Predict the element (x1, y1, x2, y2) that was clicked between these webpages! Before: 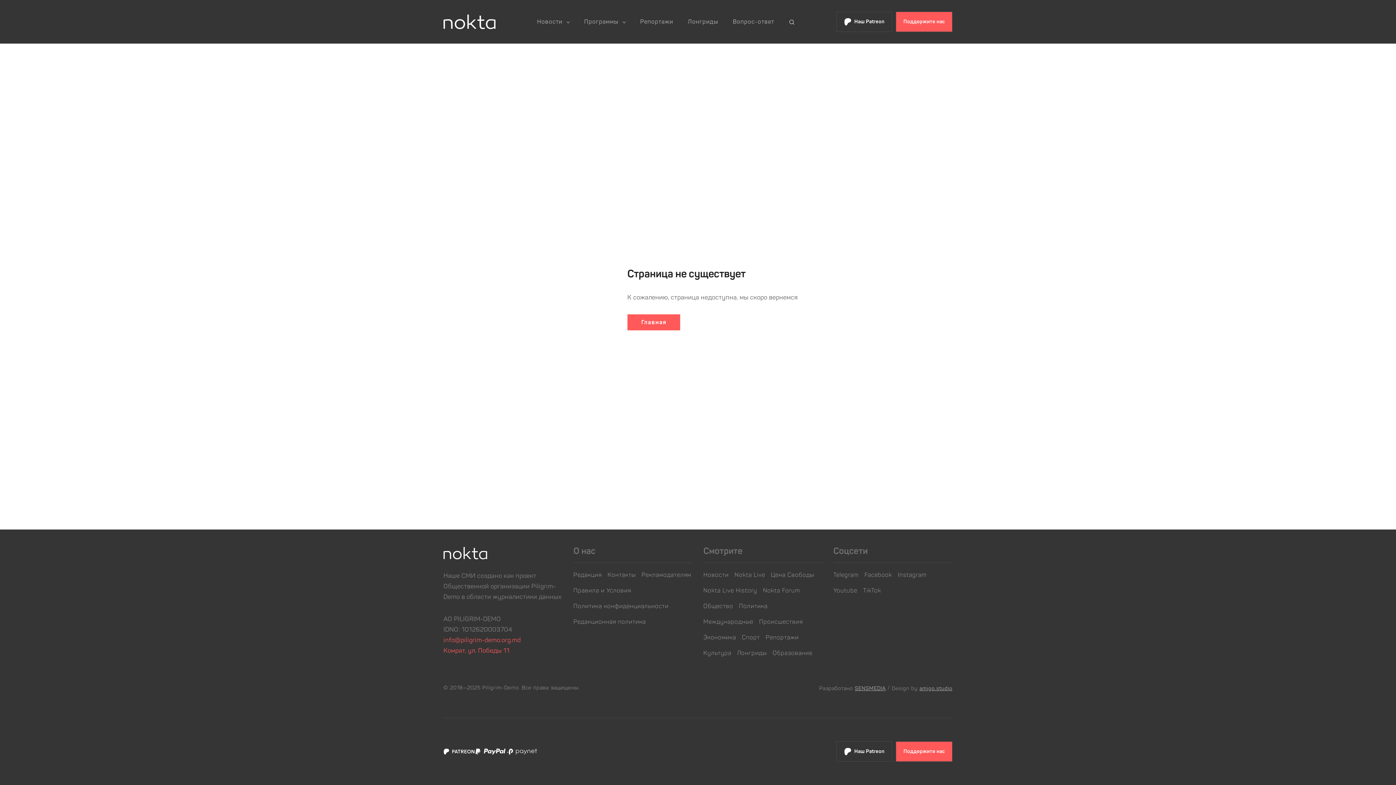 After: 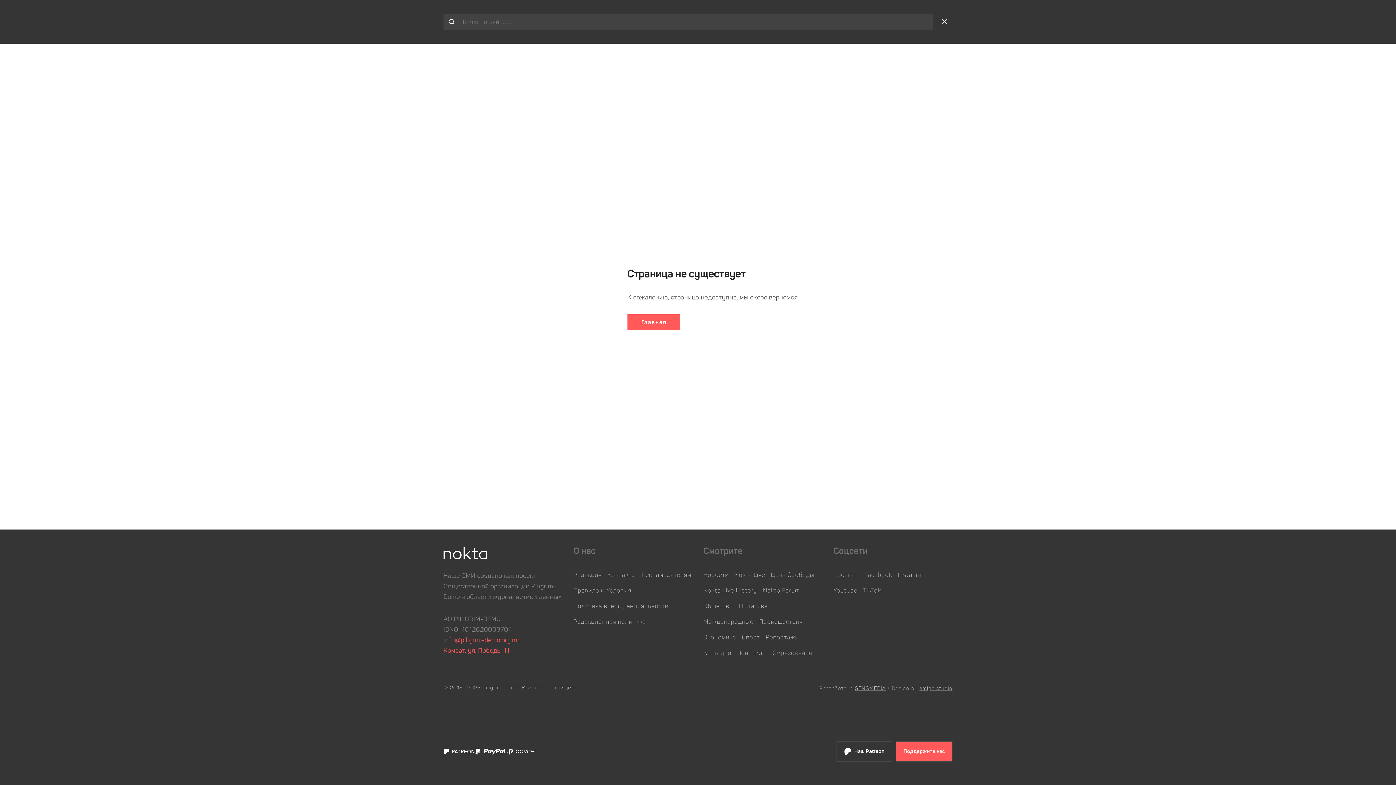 Action: bbox: (781, 0, 802, 43)